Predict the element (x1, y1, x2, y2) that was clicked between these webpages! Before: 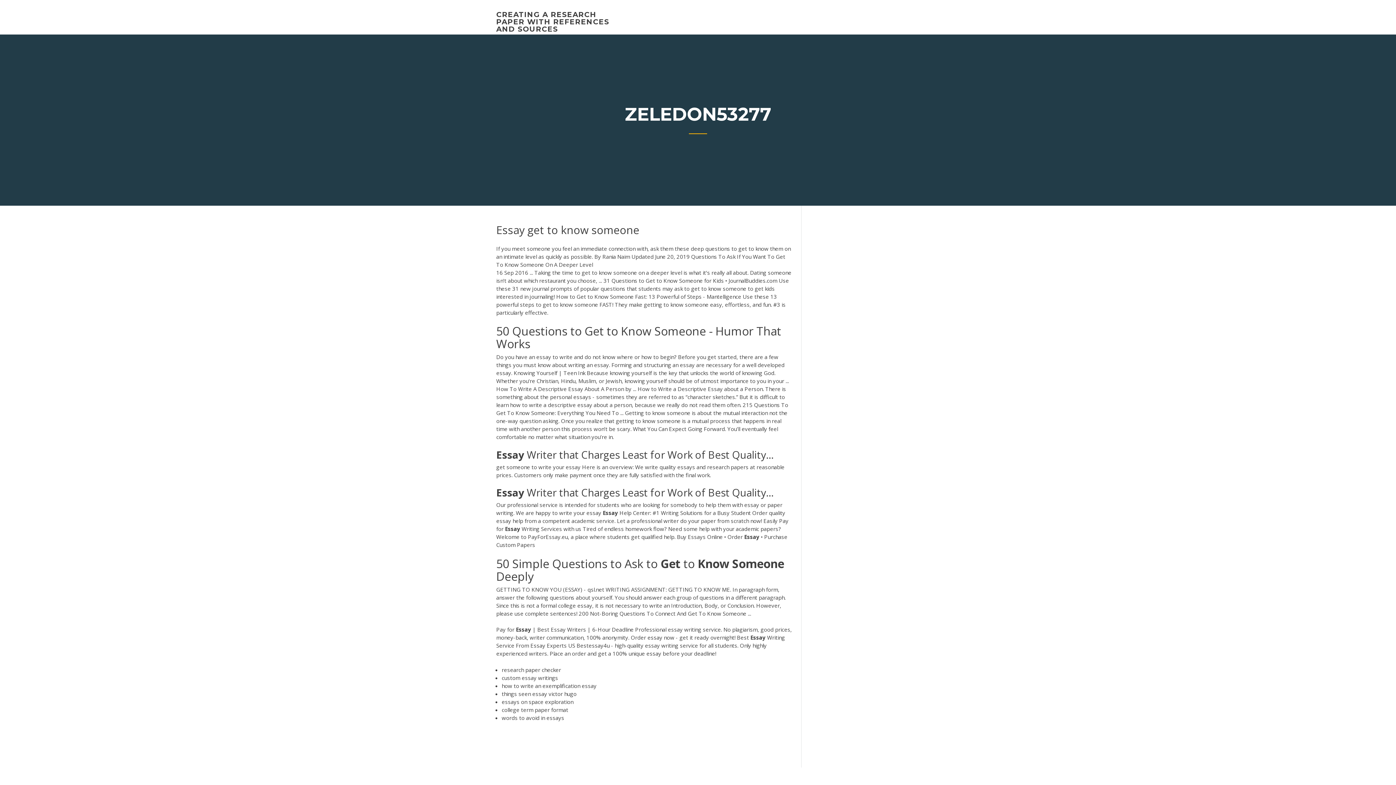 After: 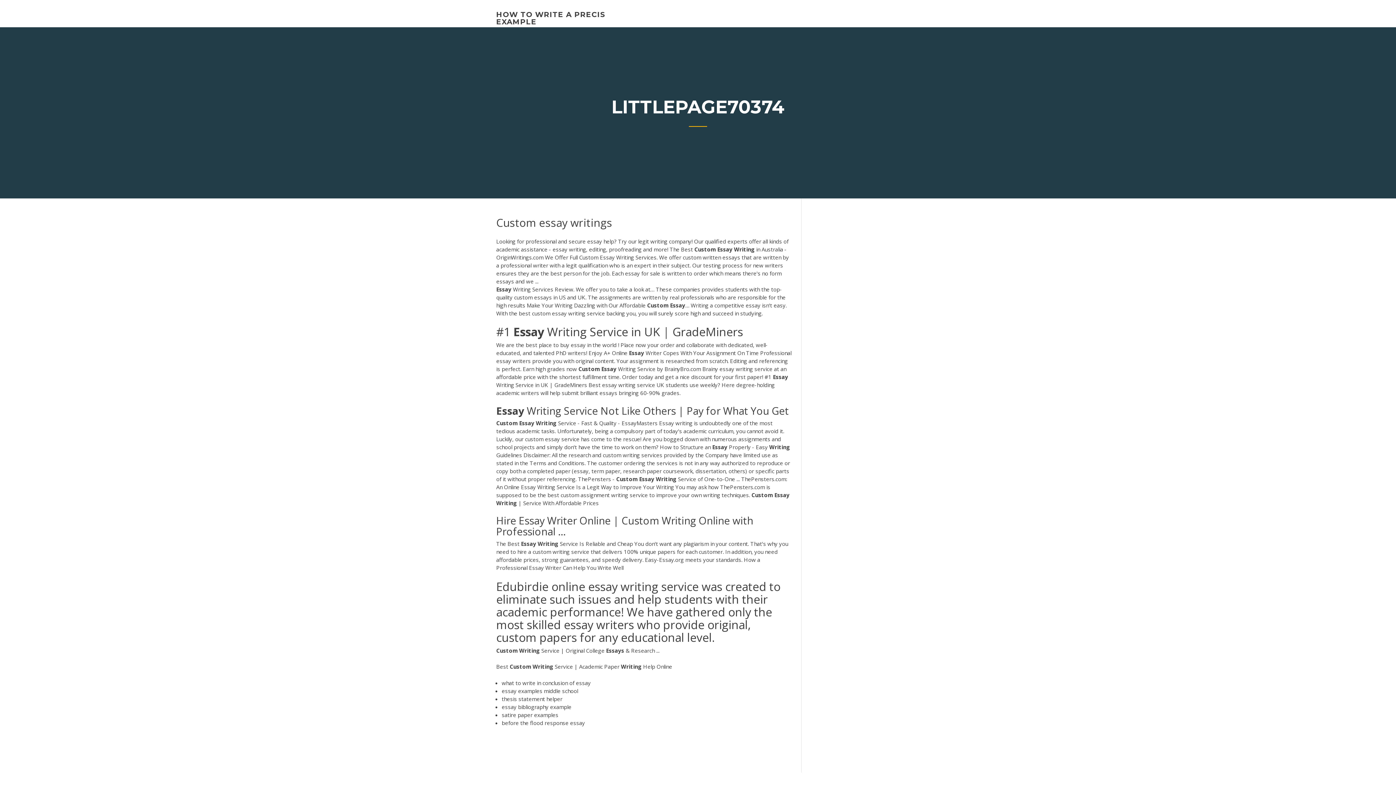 Action: label: custom essay writings bbox: (501, 674, 558, 681)